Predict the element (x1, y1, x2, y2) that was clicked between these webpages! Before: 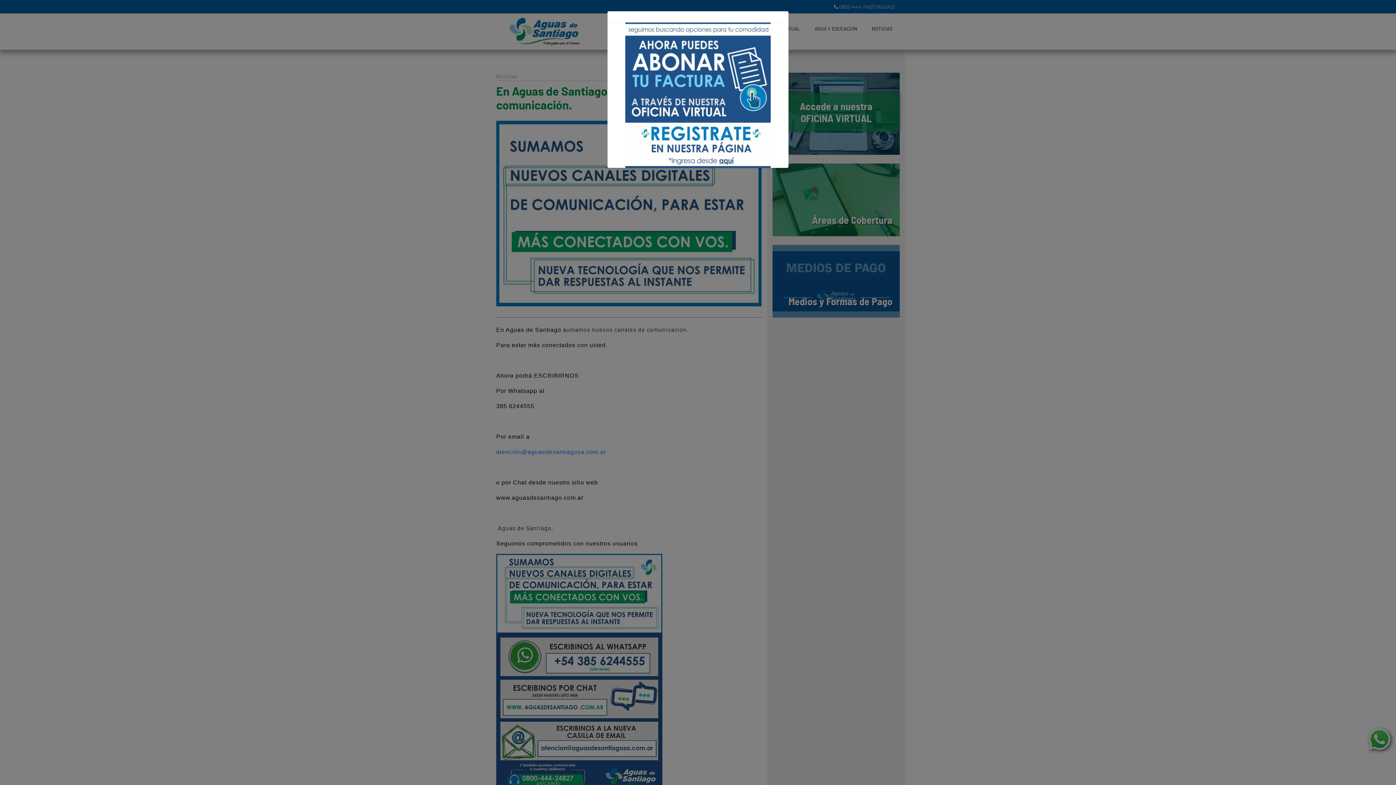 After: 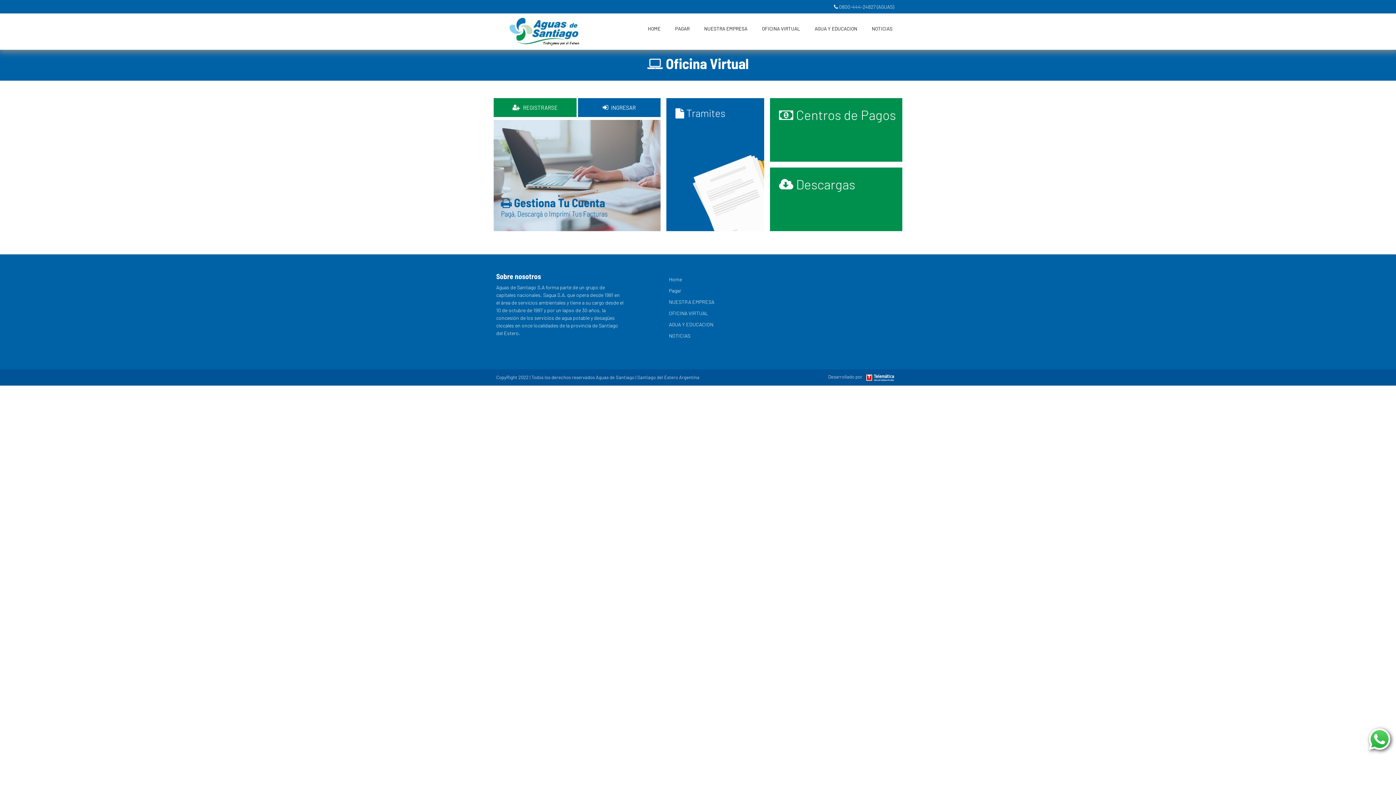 Action: bbox: (625, 91, 770, 97)